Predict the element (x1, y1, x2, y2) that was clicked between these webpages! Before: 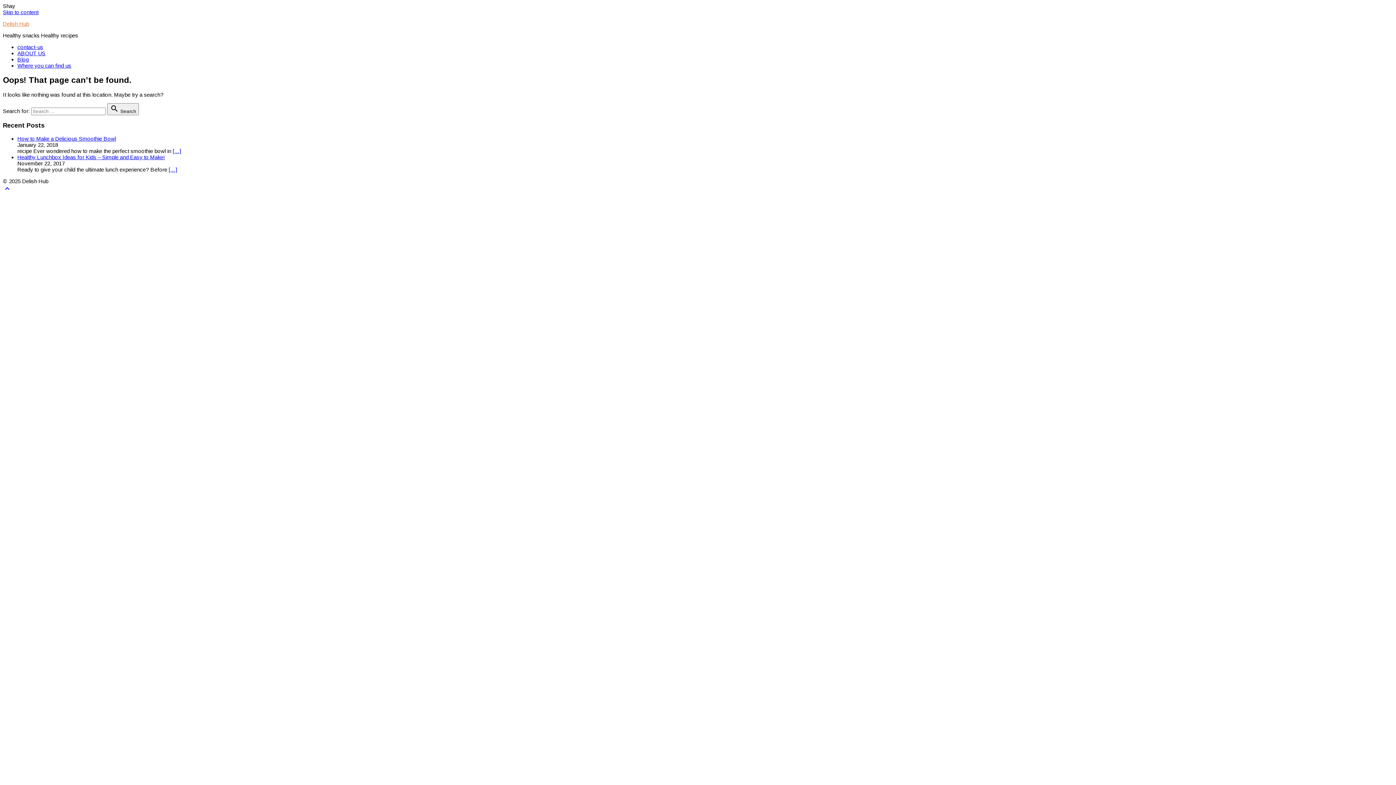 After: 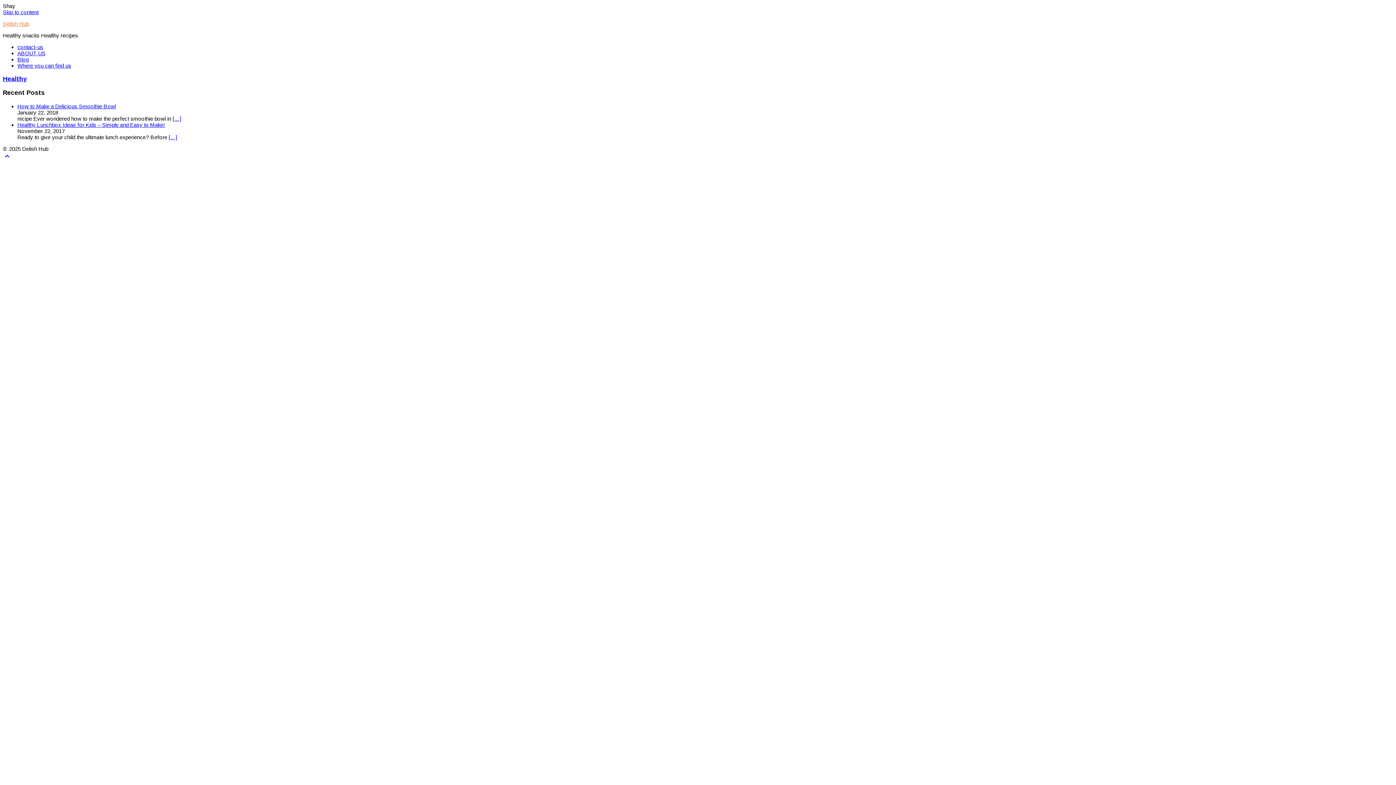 Action: bbox: (17, 56, 28, 62) label: Blog